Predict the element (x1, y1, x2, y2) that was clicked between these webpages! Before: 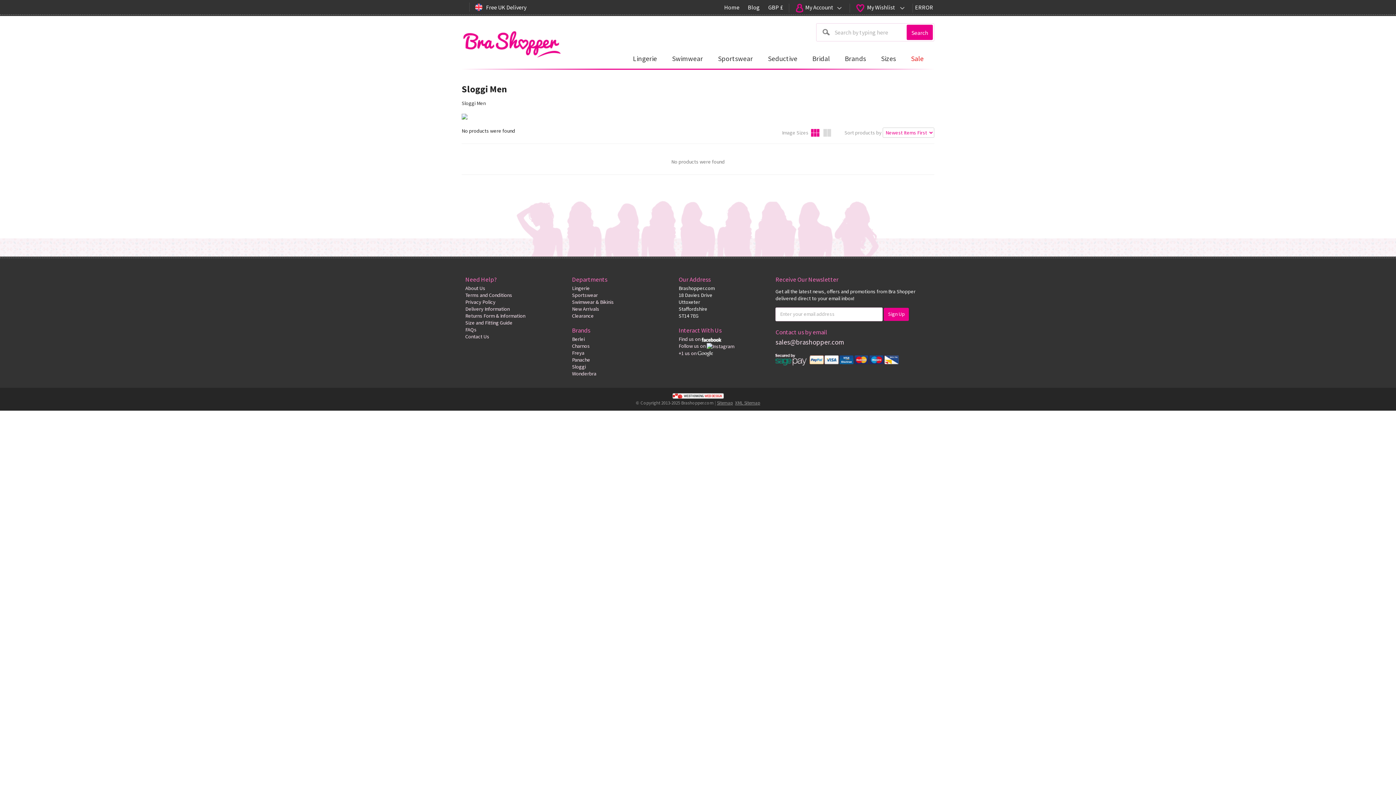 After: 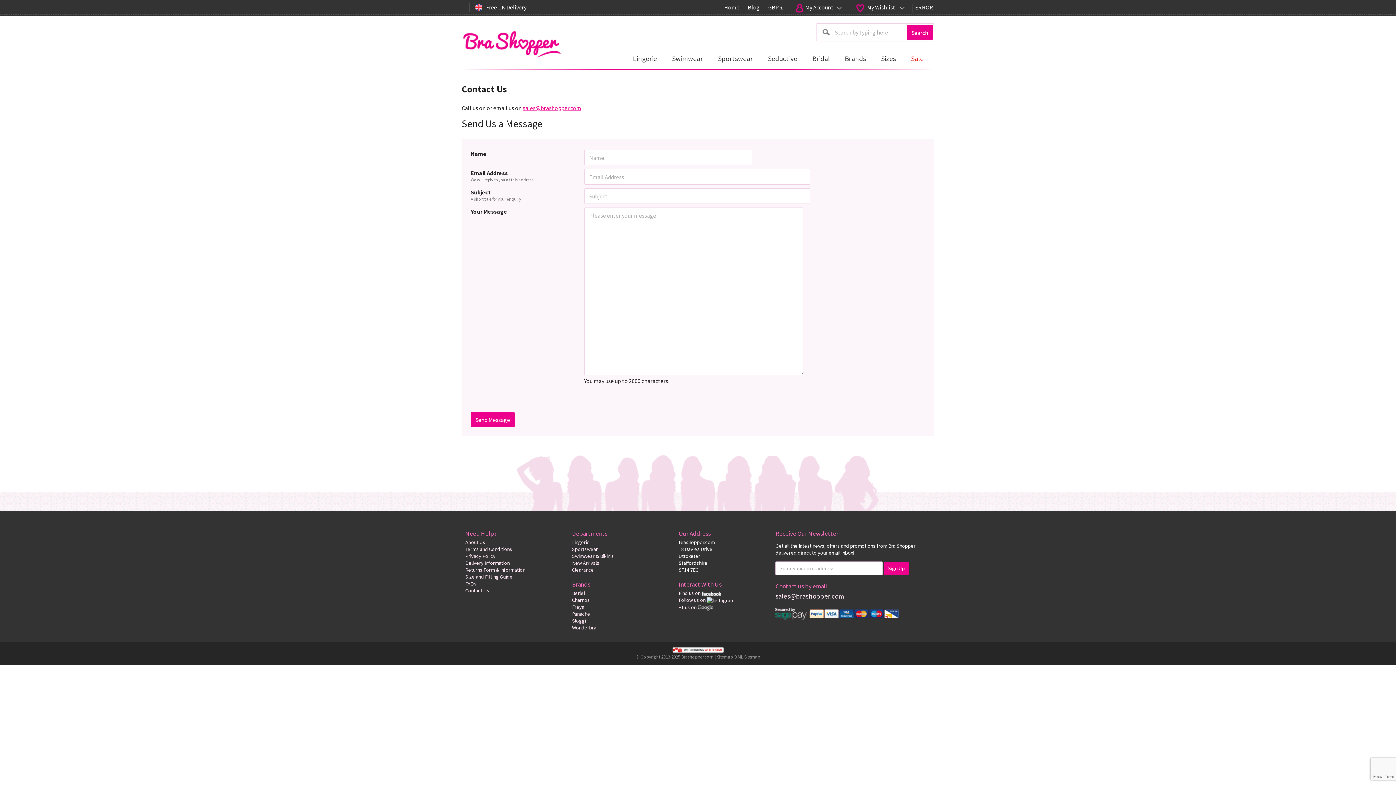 Action: bbox: (465, 333, 562, 340) label: Contact Us